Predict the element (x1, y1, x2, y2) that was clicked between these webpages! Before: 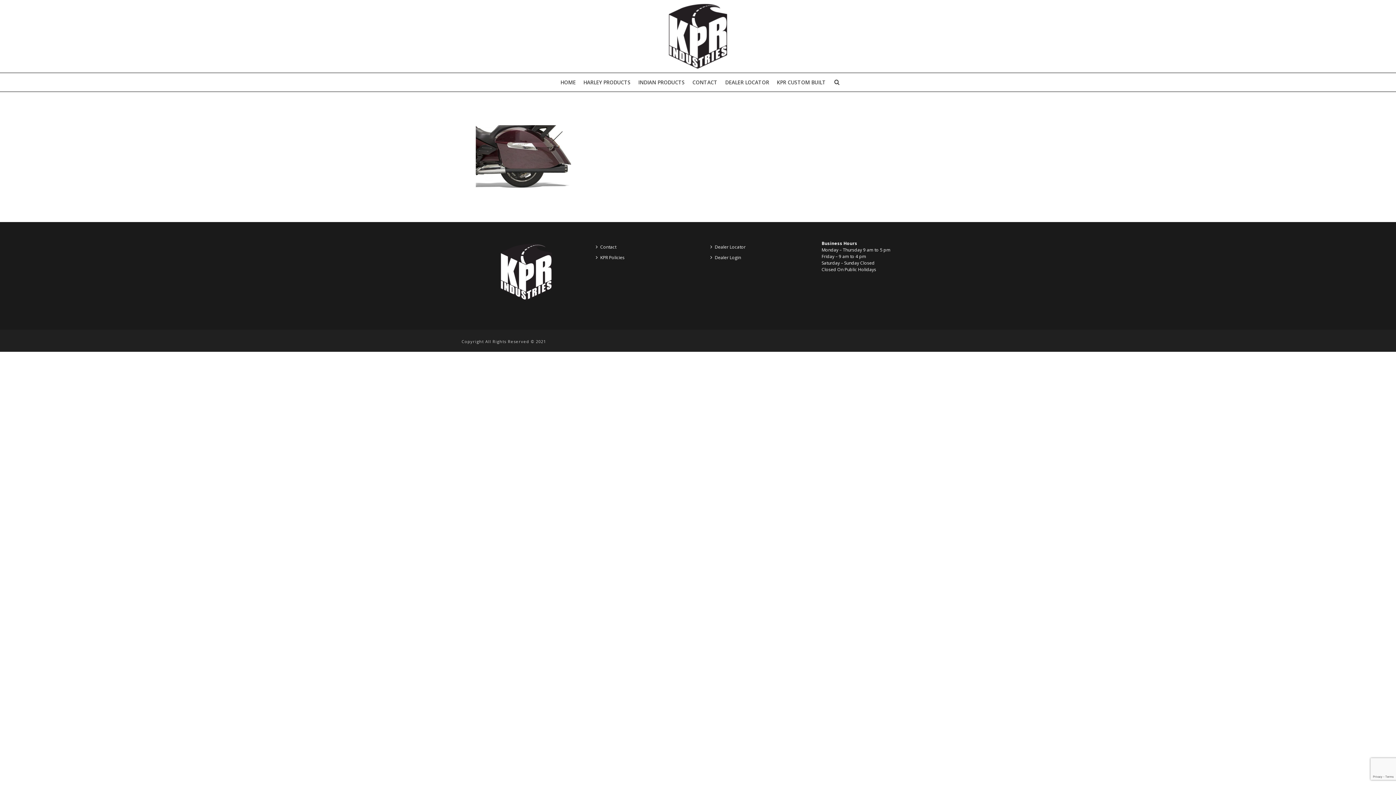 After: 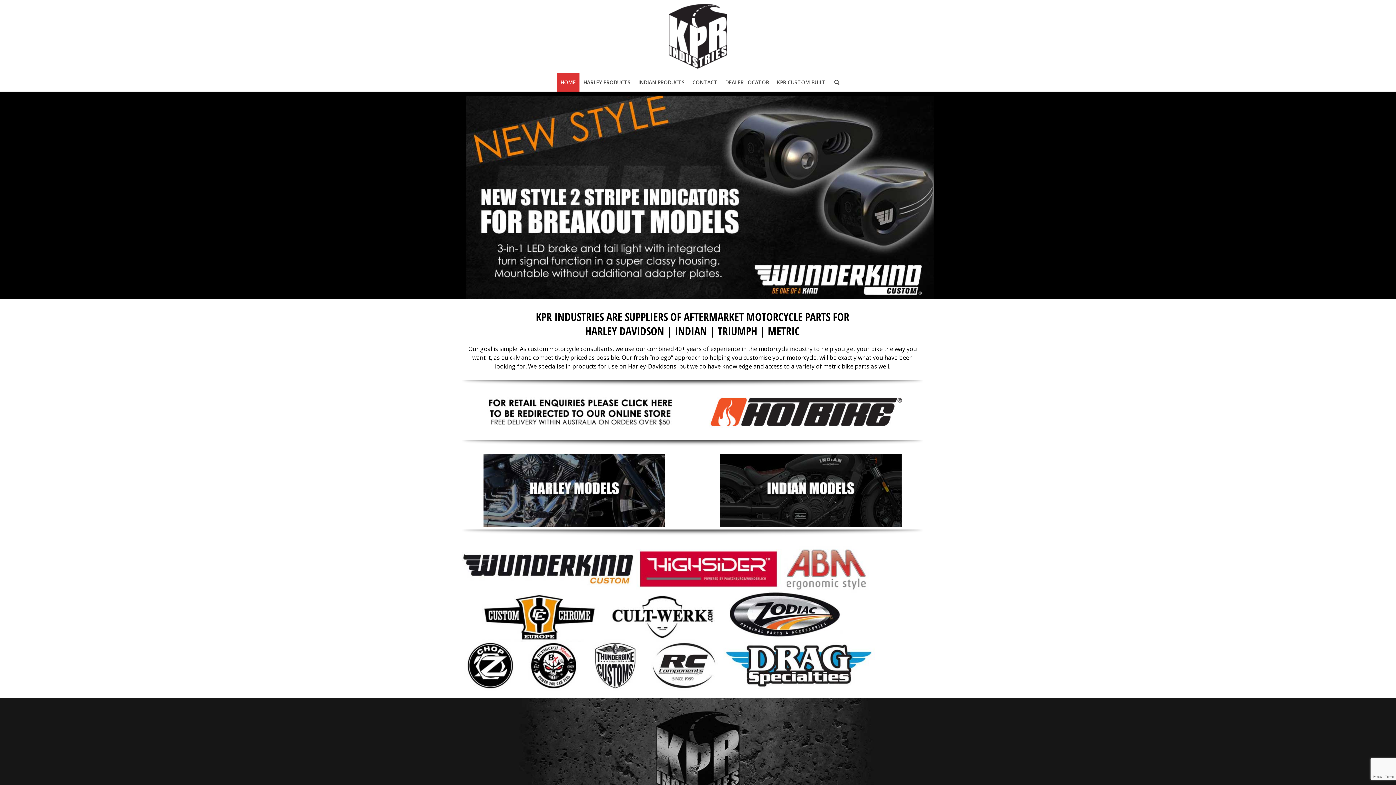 Action: bbox: (556, 73, 579, 91) label: HOME